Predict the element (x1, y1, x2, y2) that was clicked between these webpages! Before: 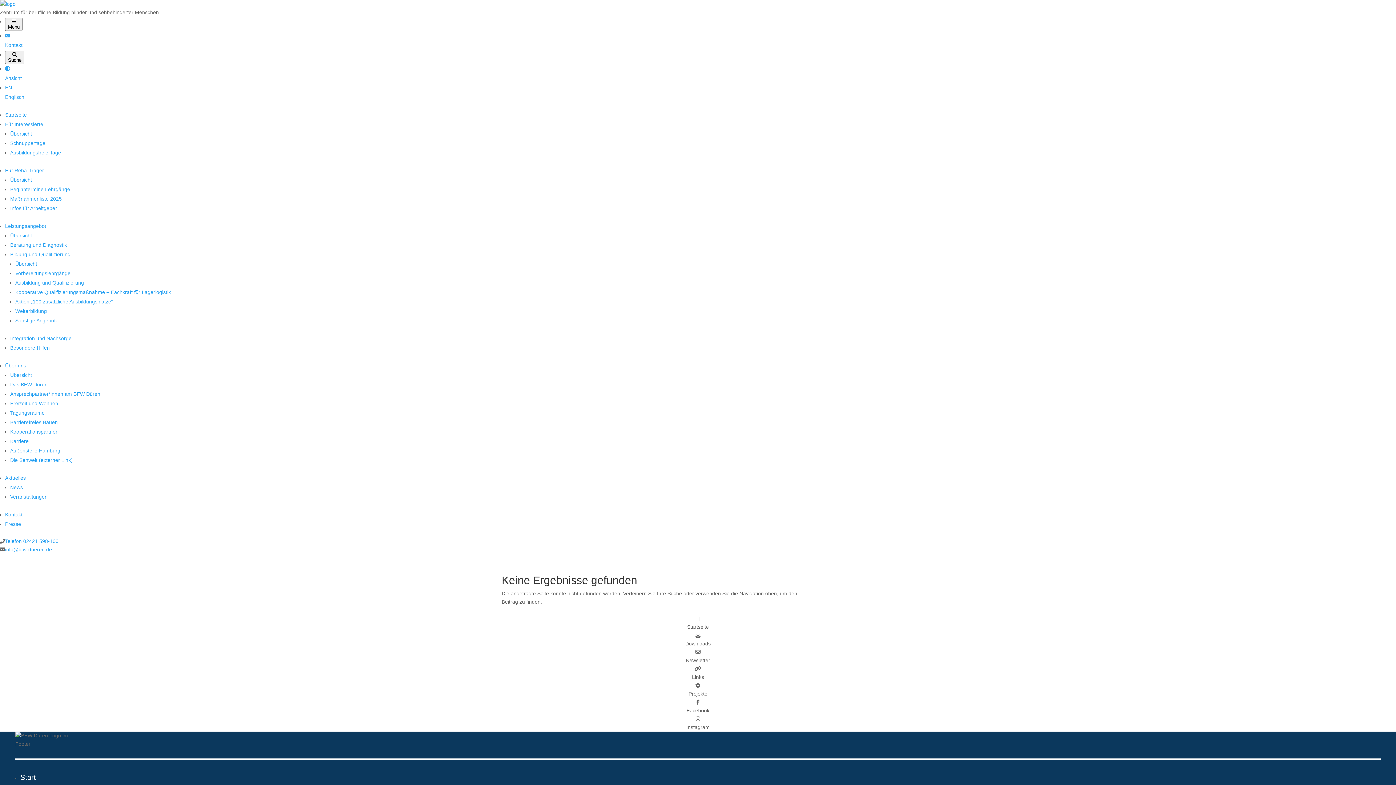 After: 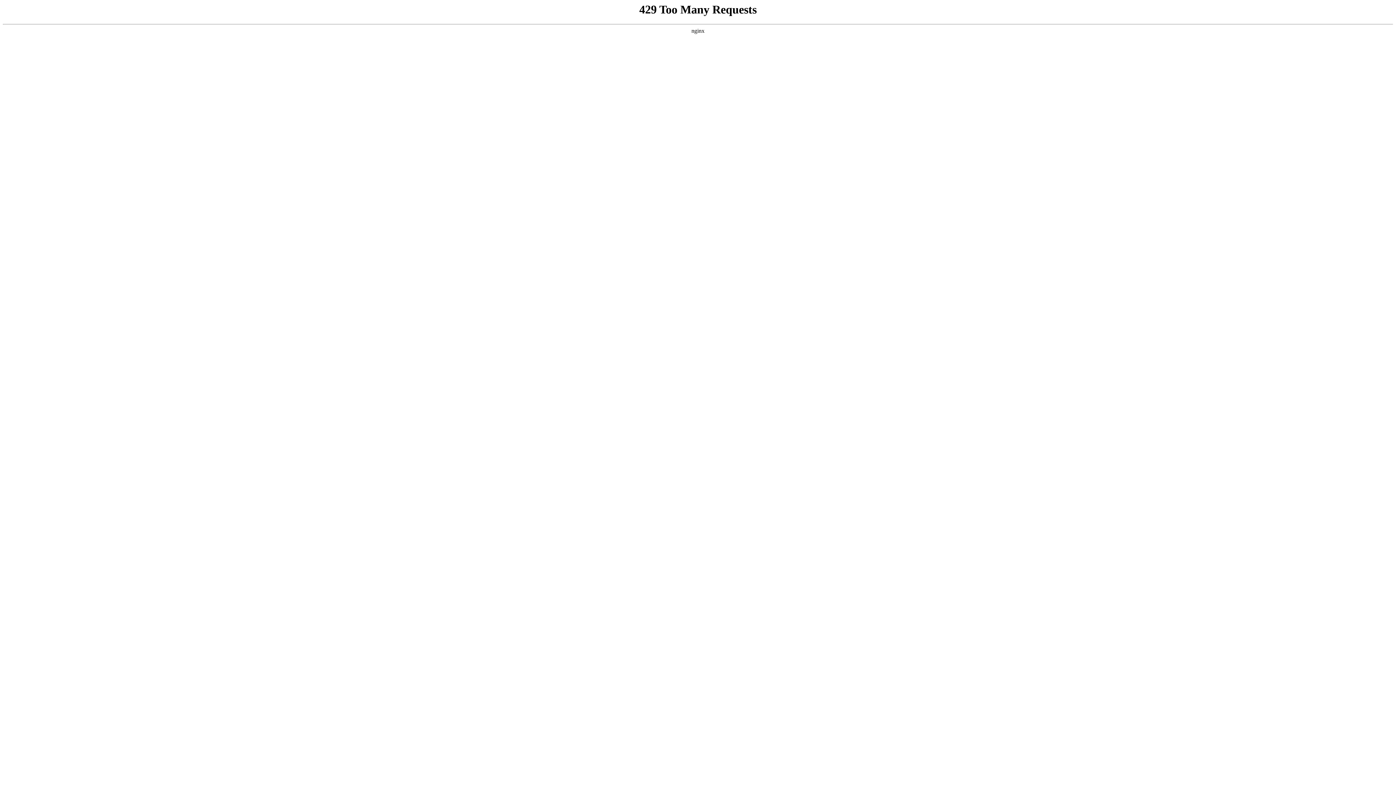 Action: label: Kontakt bbox: (5, 30, 1396, 49)